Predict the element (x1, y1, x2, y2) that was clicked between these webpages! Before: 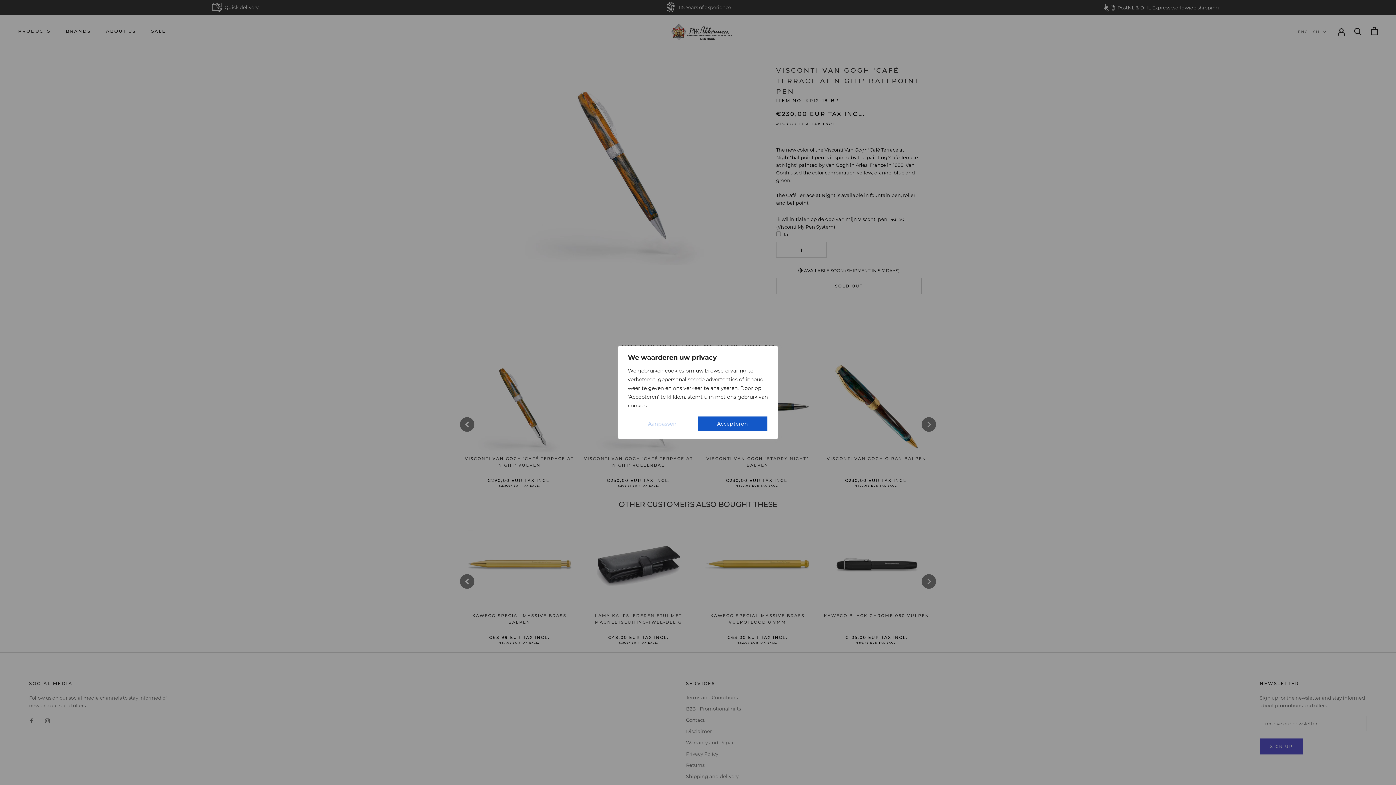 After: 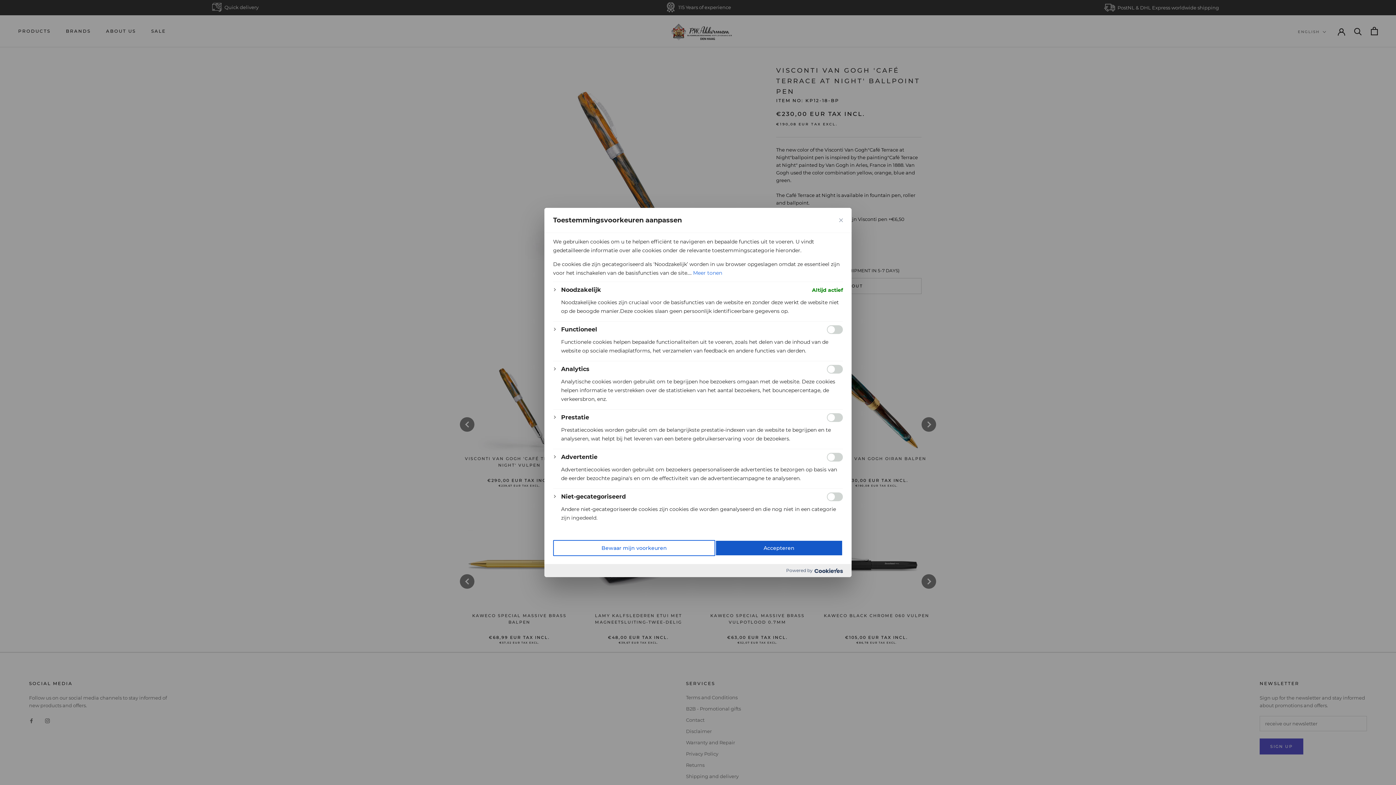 Action: label: Aanpassen bbox: (628, 416, 697, 432)